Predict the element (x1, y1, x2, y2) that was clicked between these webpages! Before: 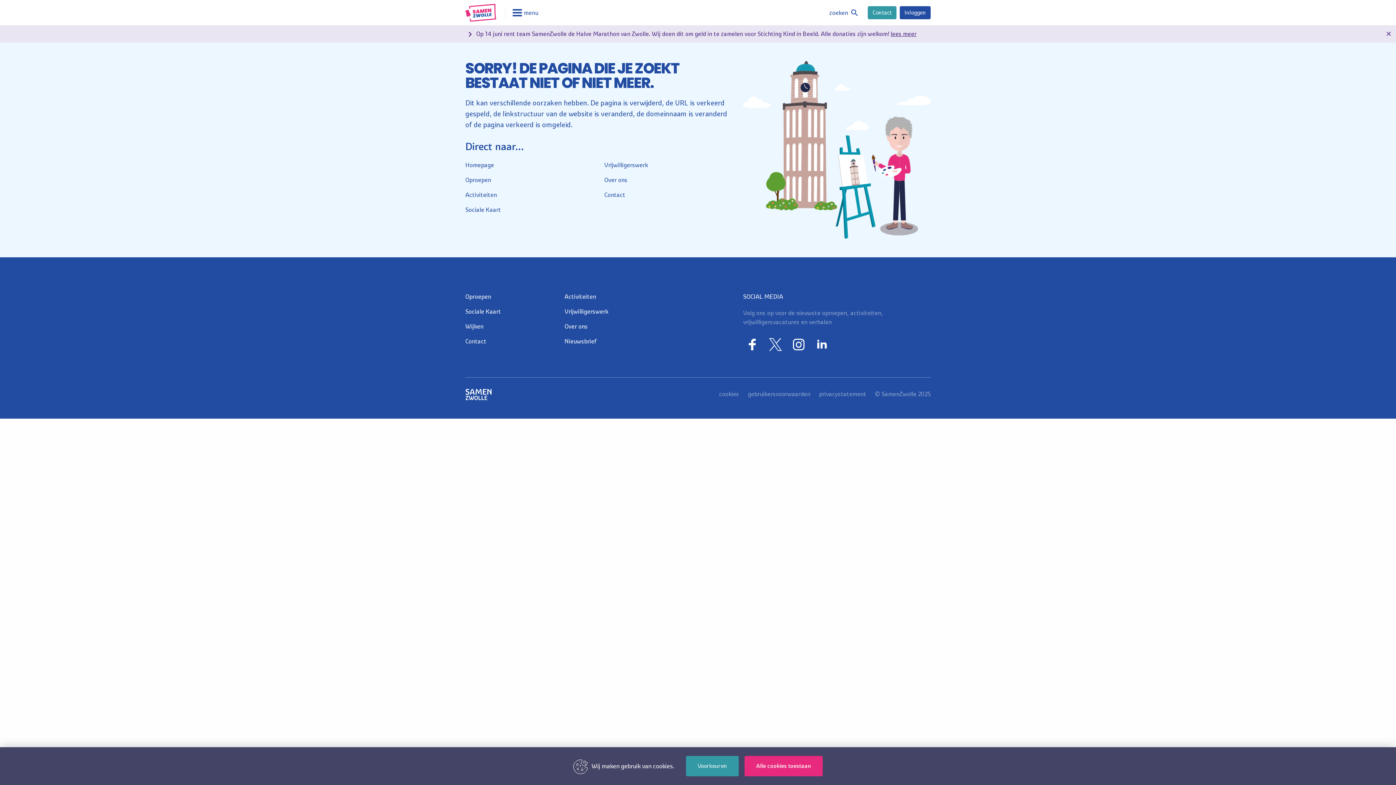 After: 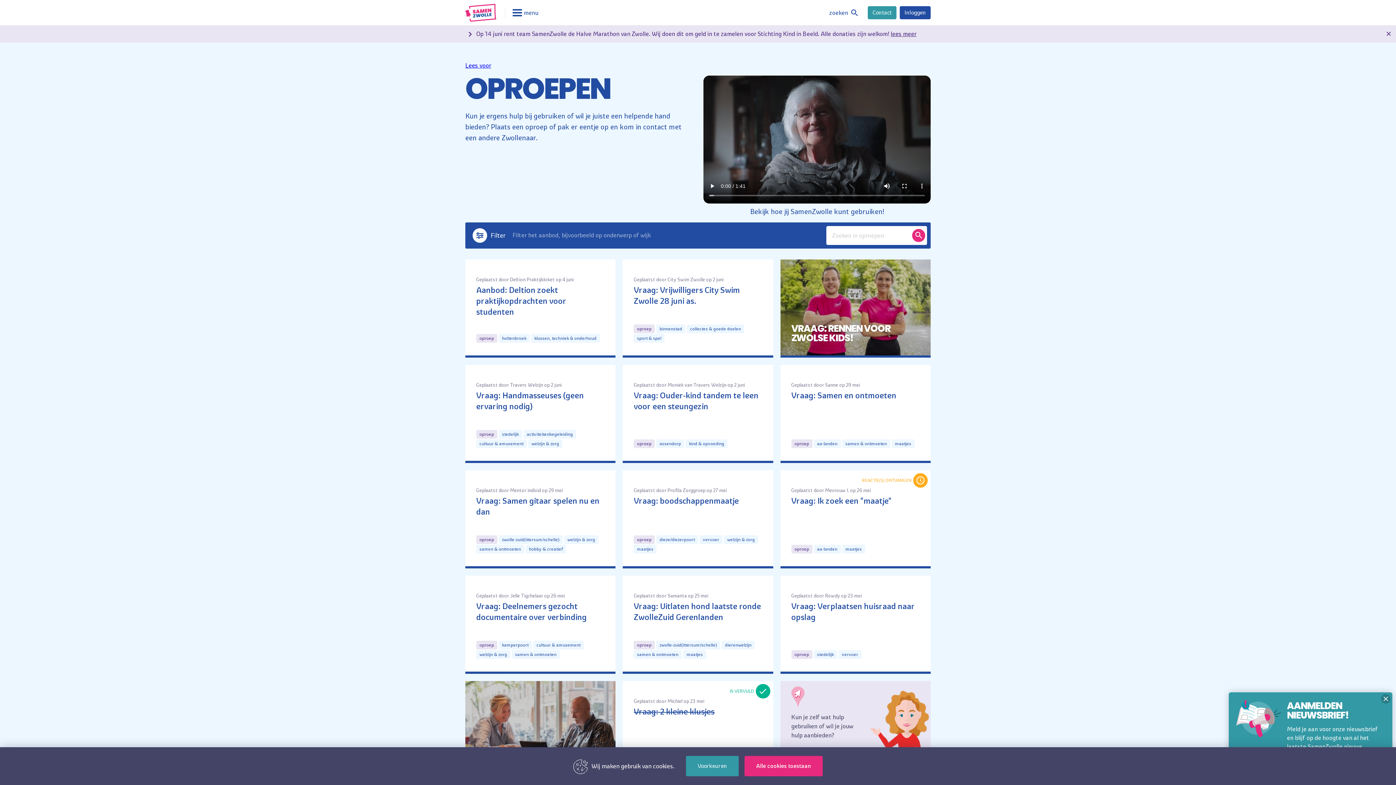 Action: bbox: (465, 176, 491, 183) label: Oproepen